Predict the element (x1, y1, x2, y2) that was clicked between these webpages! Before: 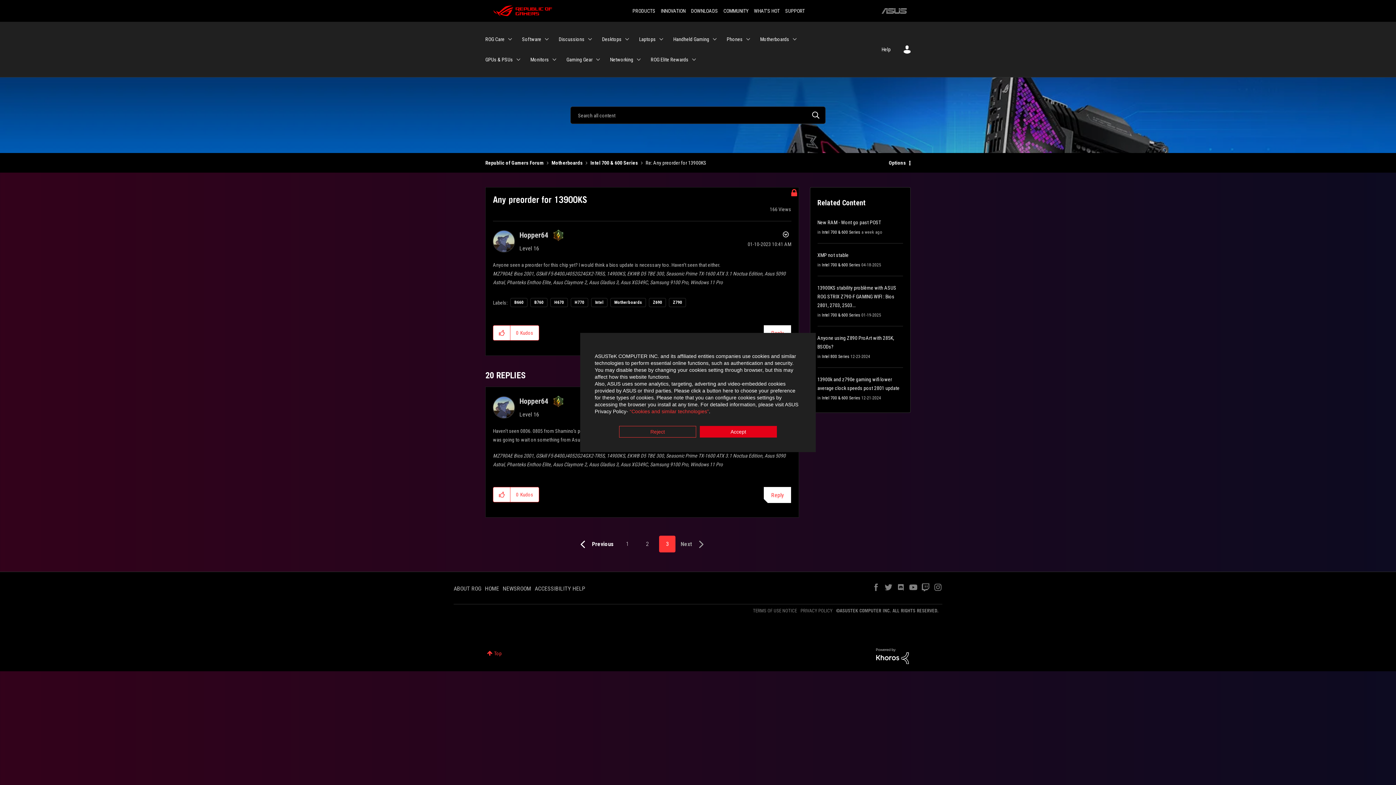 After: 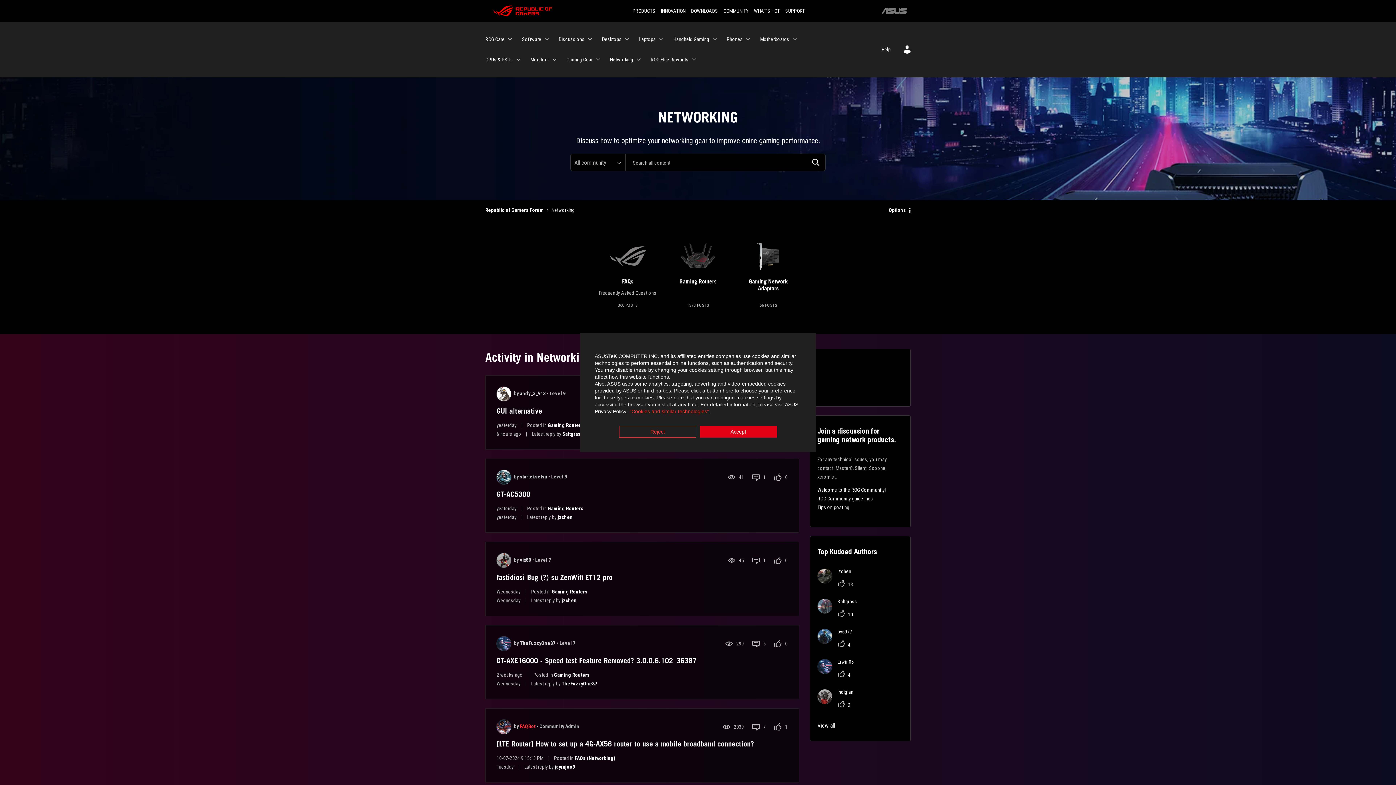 Action: bbox: (610, 49, 642, 69) label: Networking